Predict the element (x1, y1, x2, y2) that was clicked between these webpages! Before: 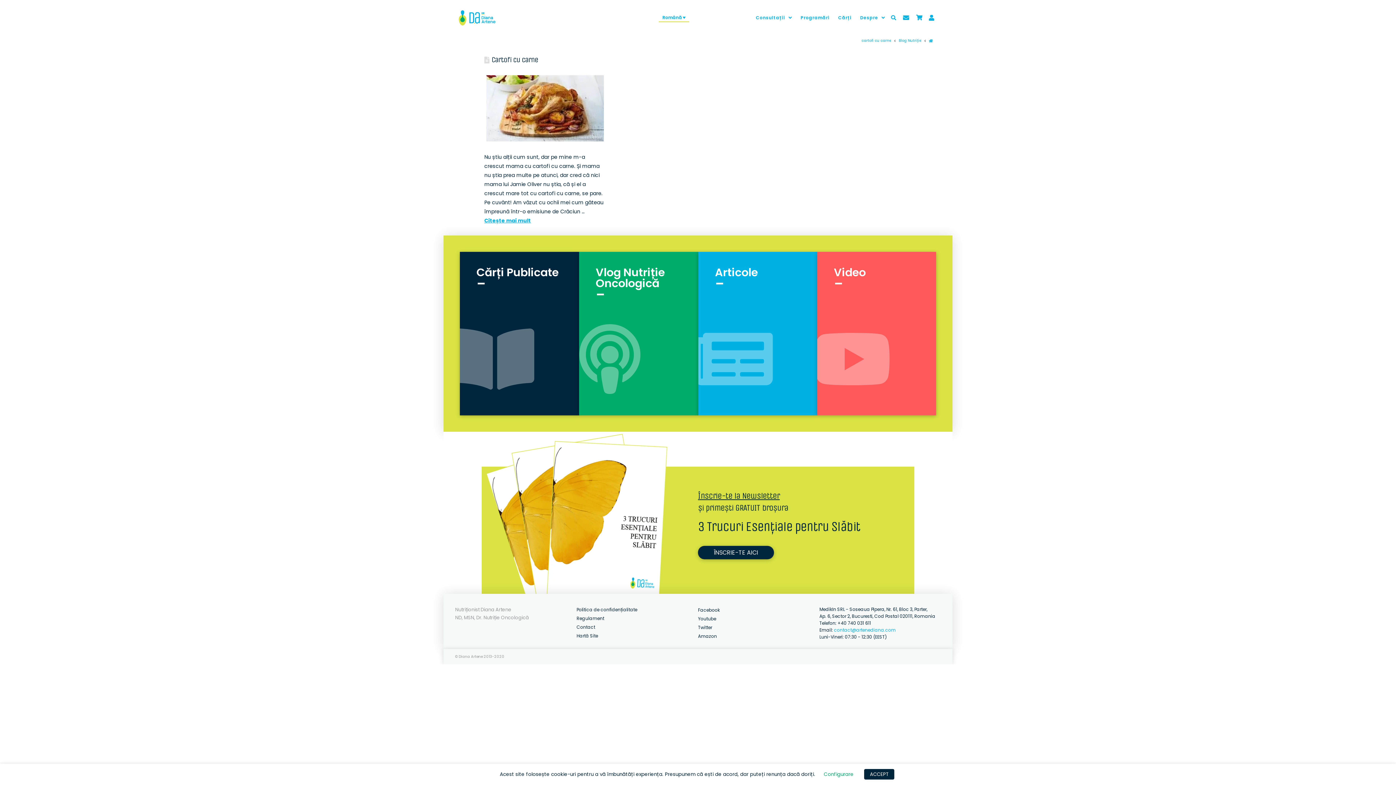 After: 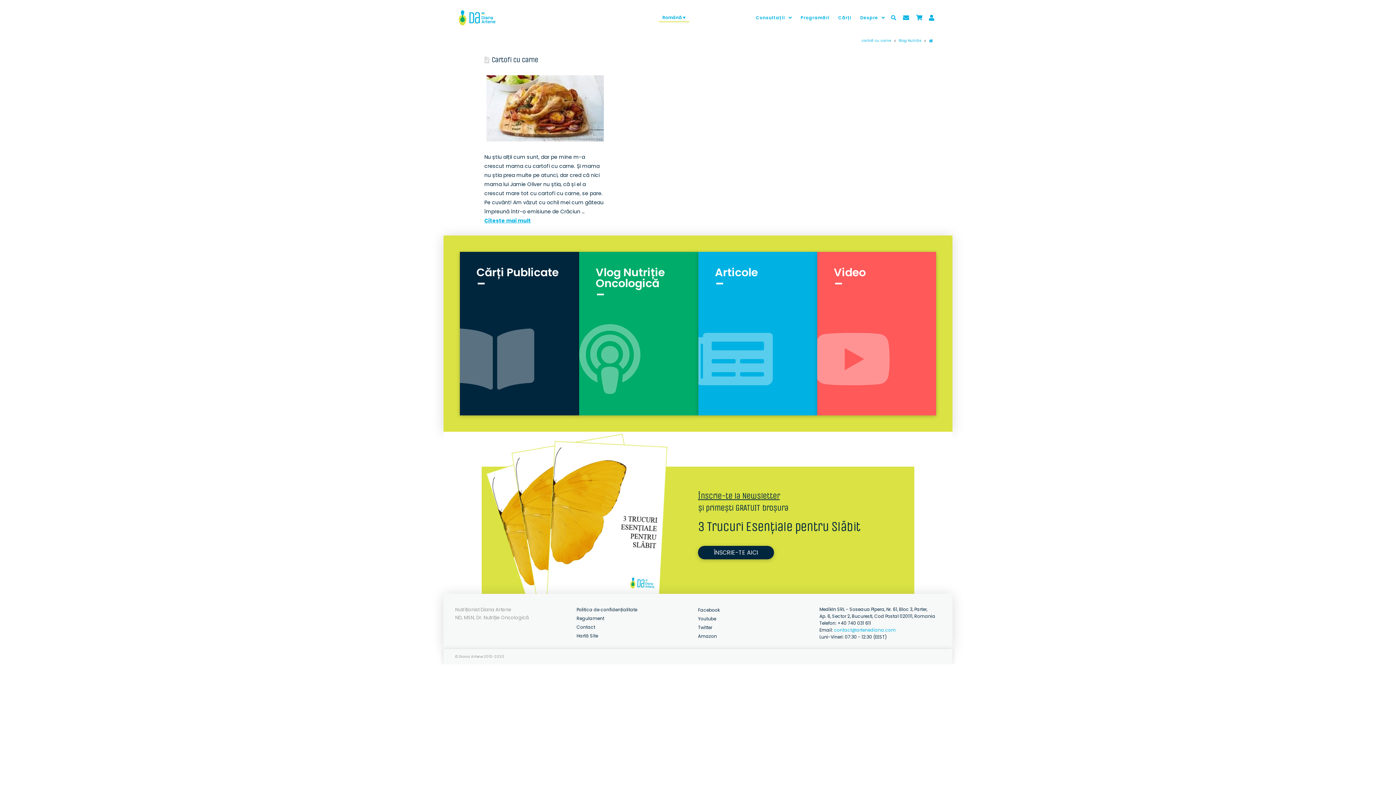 Action: bbox: (864, 769, 894, 780) label: ACCEPT